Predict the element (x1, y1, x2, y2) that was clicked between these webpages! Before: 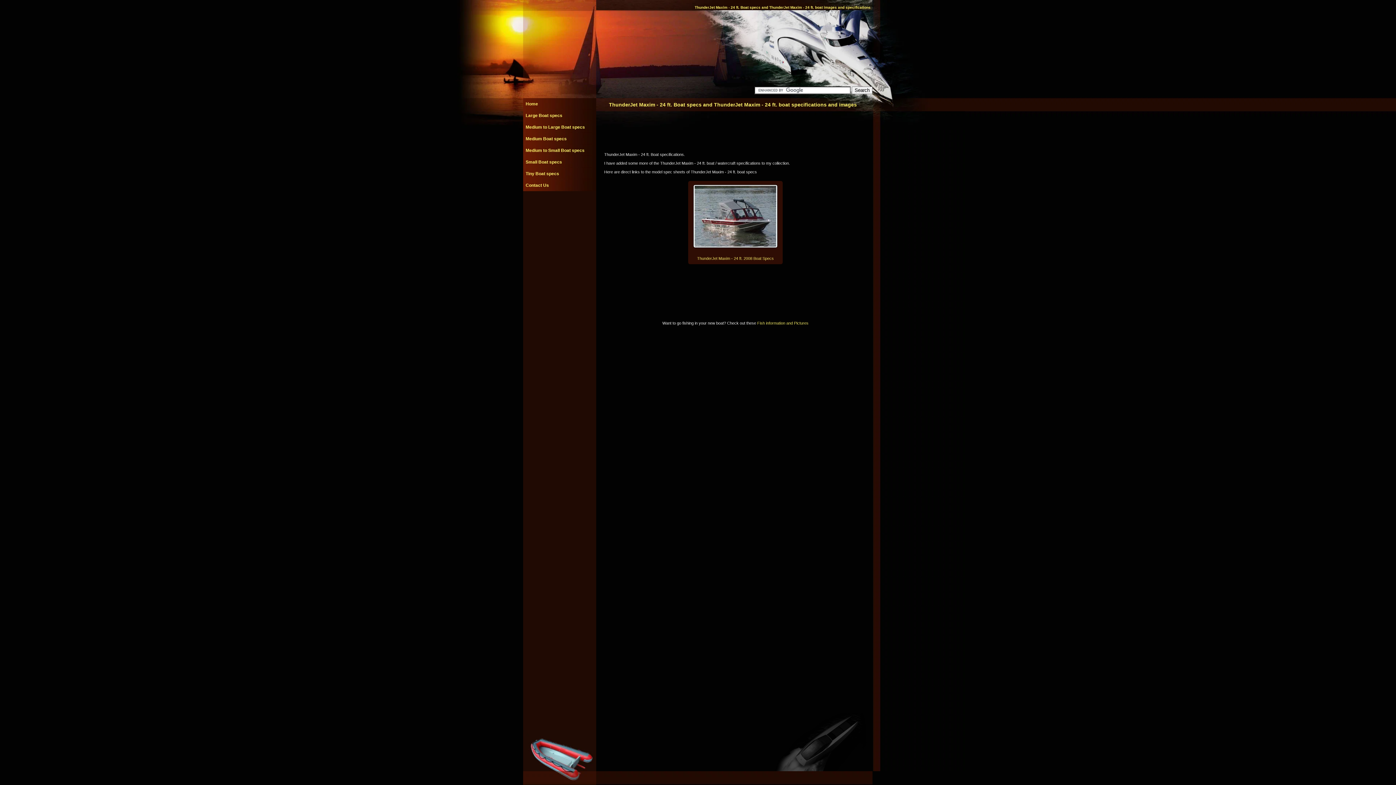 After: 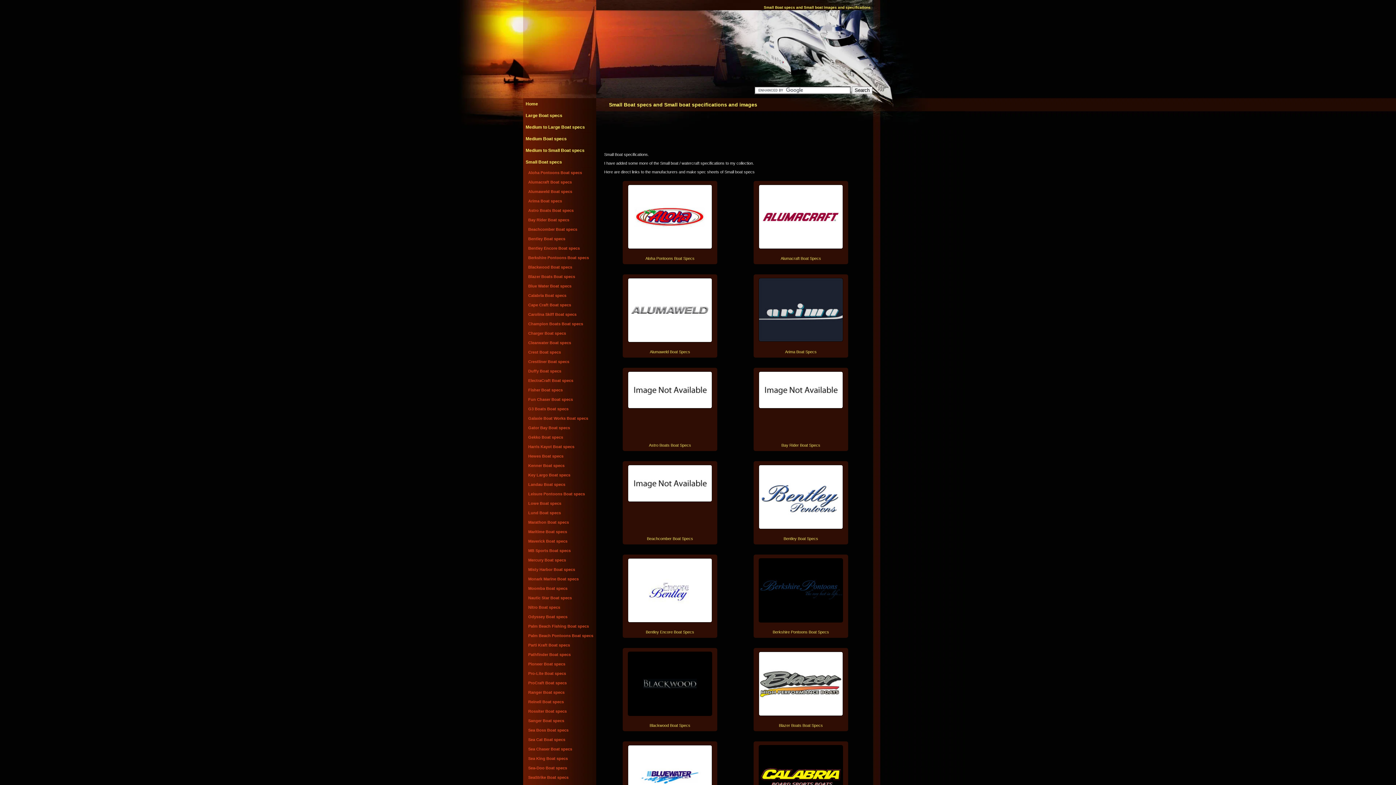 Action: label: Small Boat specs bbox: (525, 159, 562, 164)